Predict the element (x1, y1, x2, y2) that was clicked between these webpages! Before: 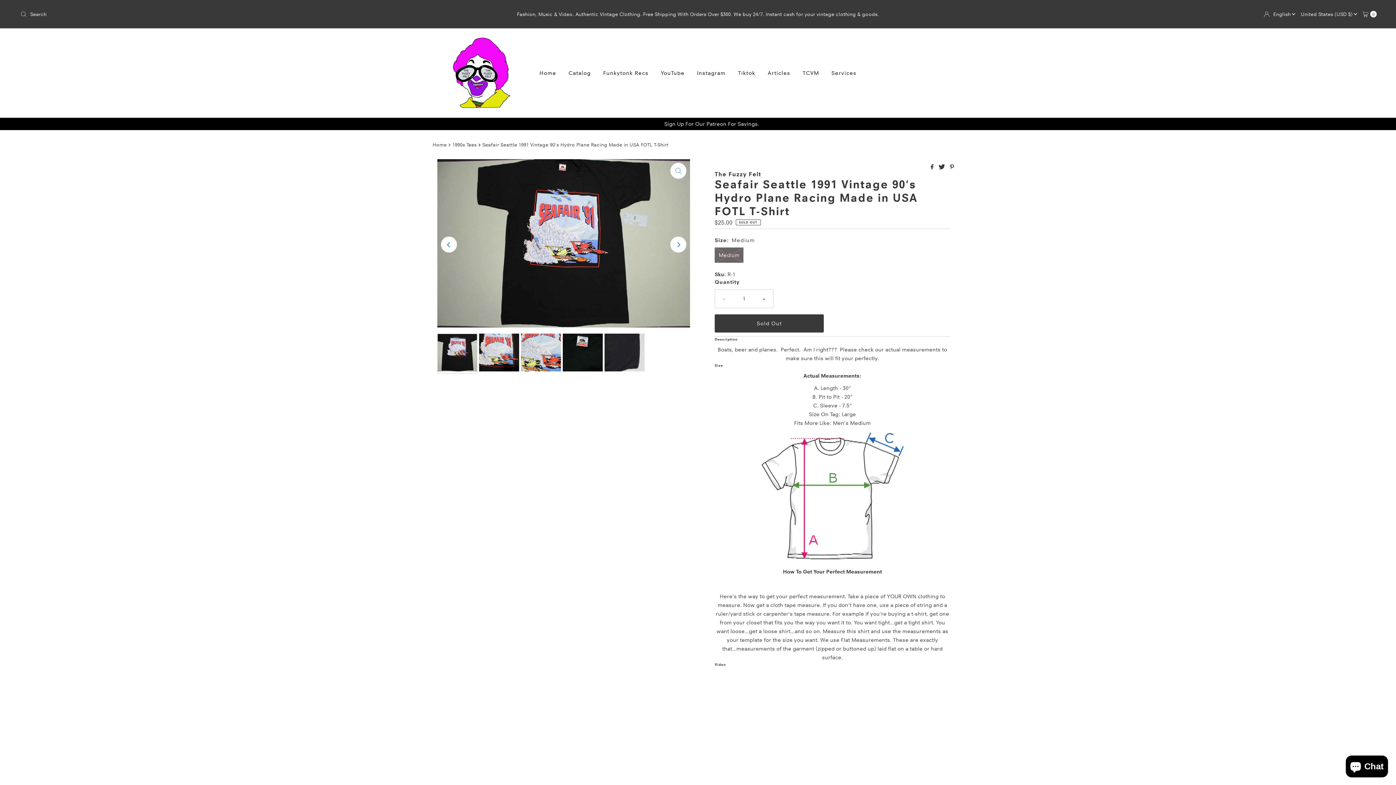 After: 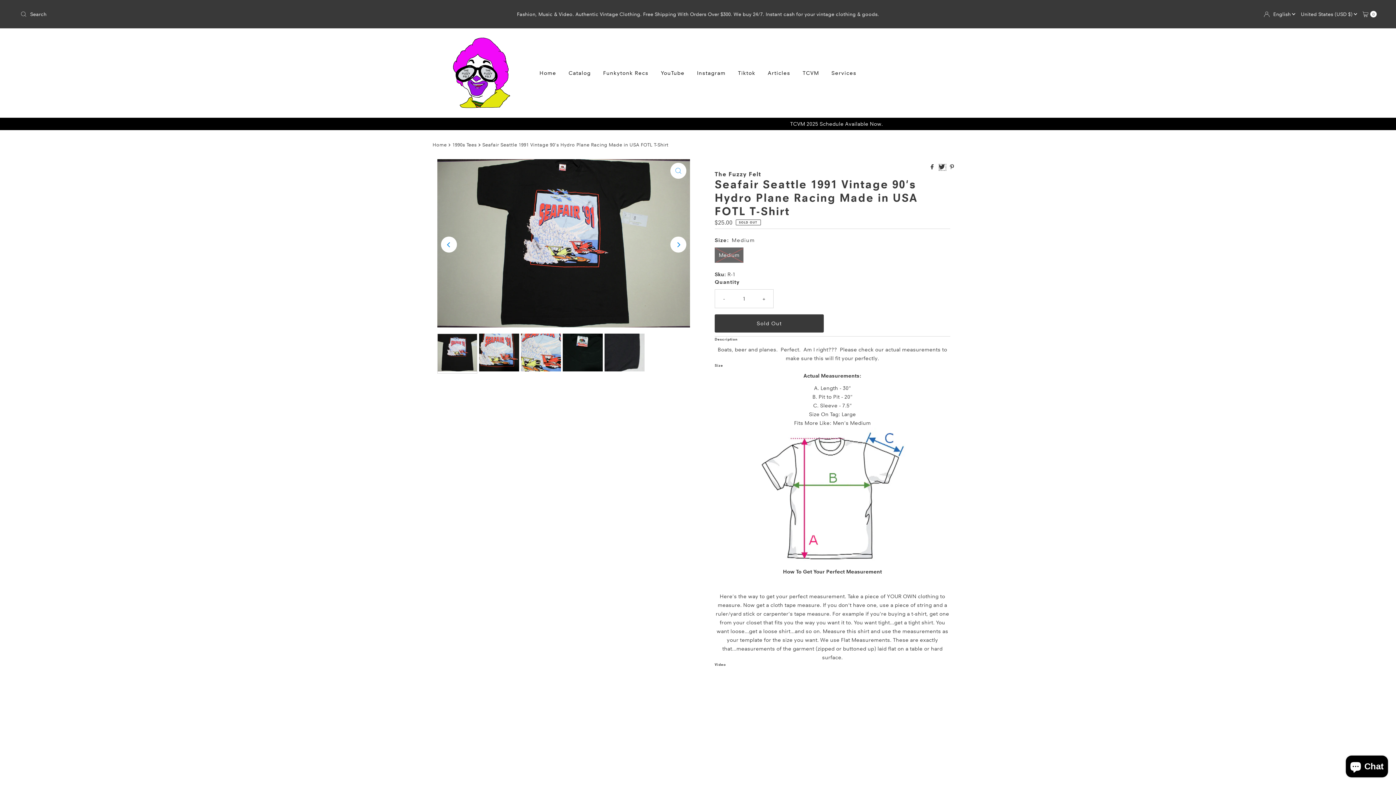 Action: label:   bbox: (938, 164, 946, 170)